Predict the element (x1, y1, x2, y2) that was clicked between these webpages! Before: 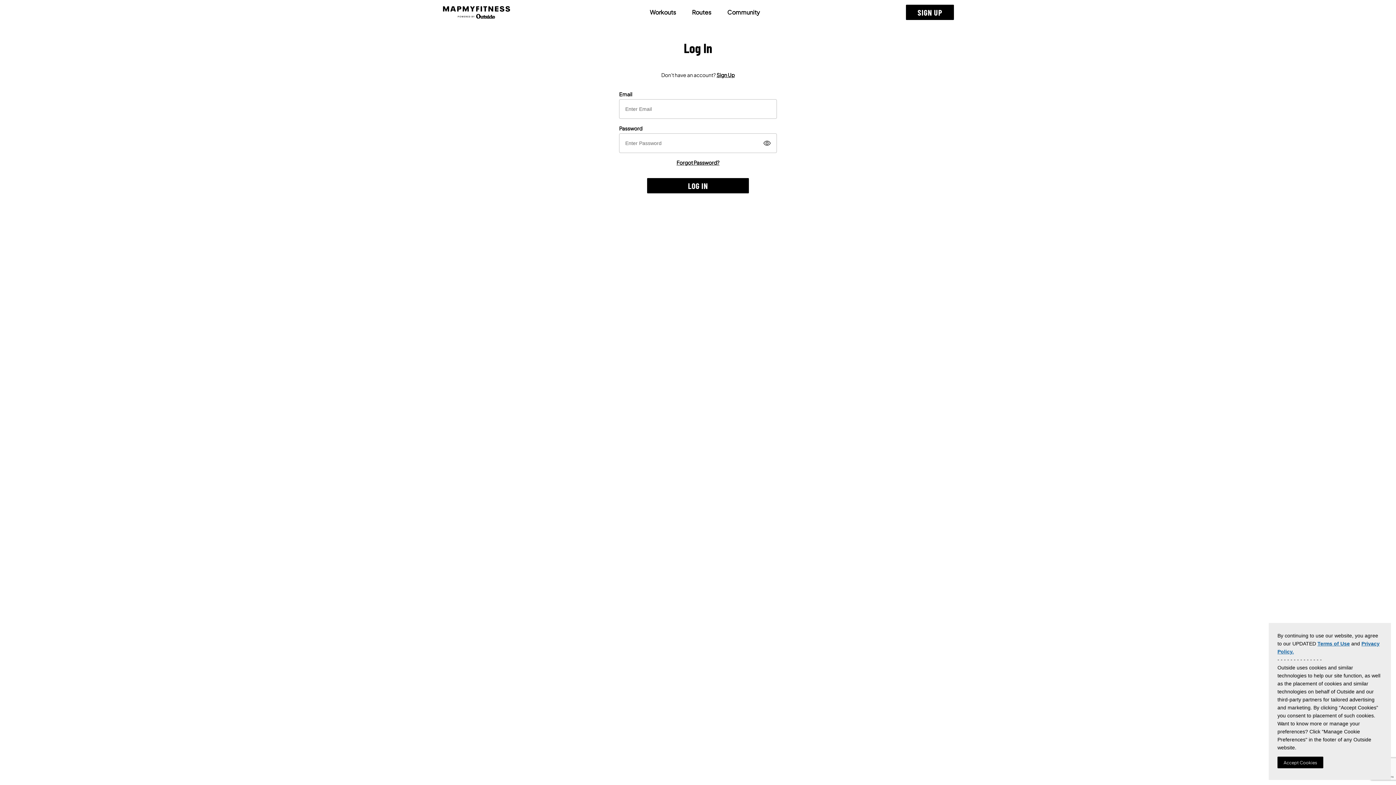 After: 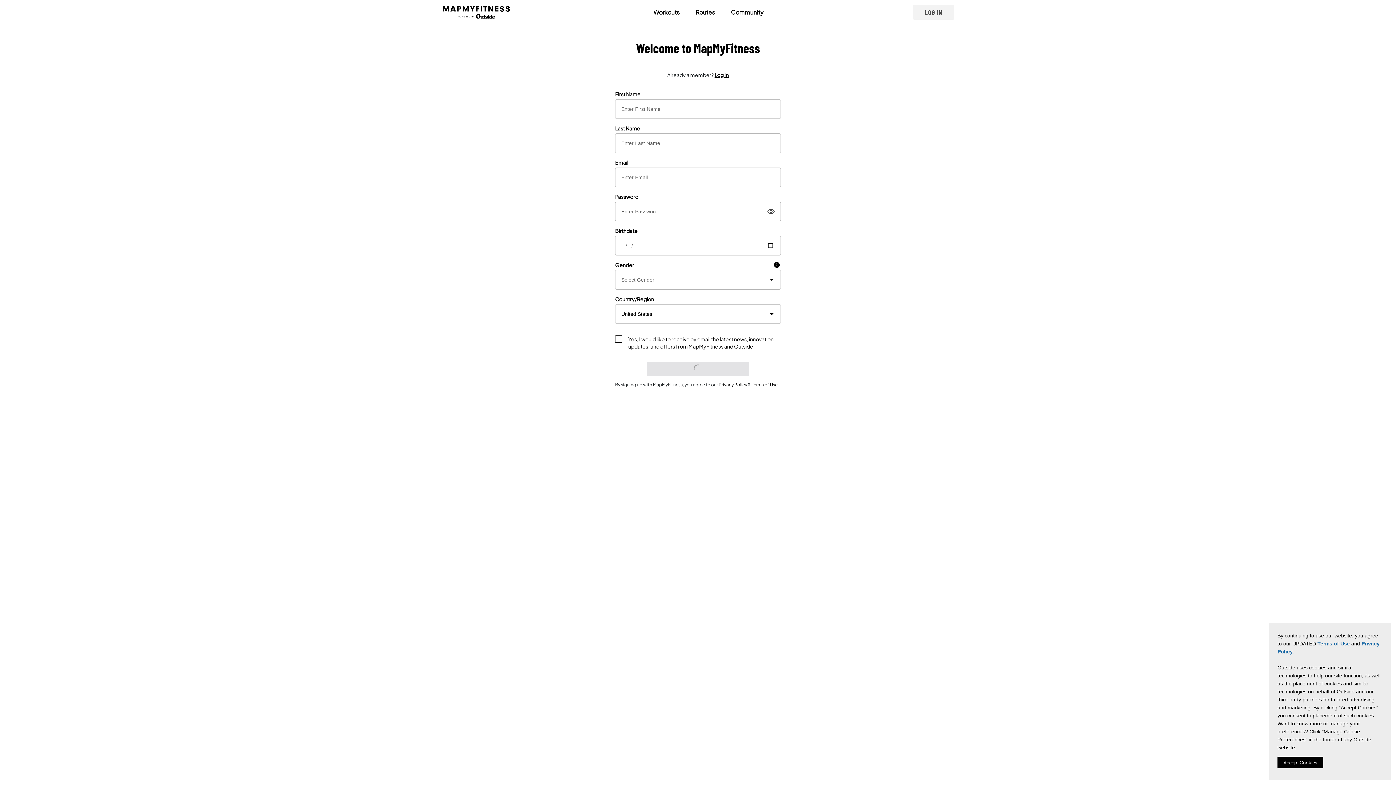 Action: bbox: (906, 4, 954, 20) label: SIGN UP